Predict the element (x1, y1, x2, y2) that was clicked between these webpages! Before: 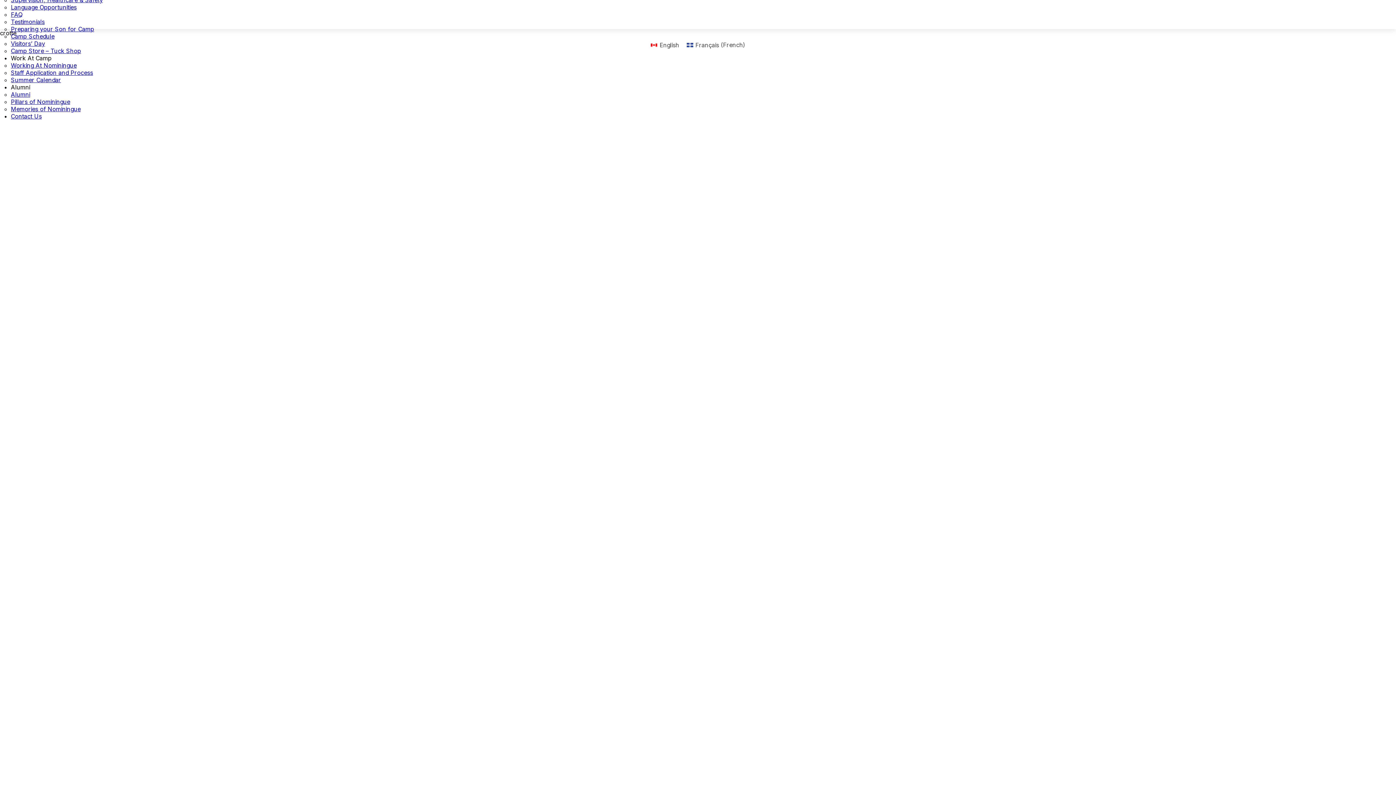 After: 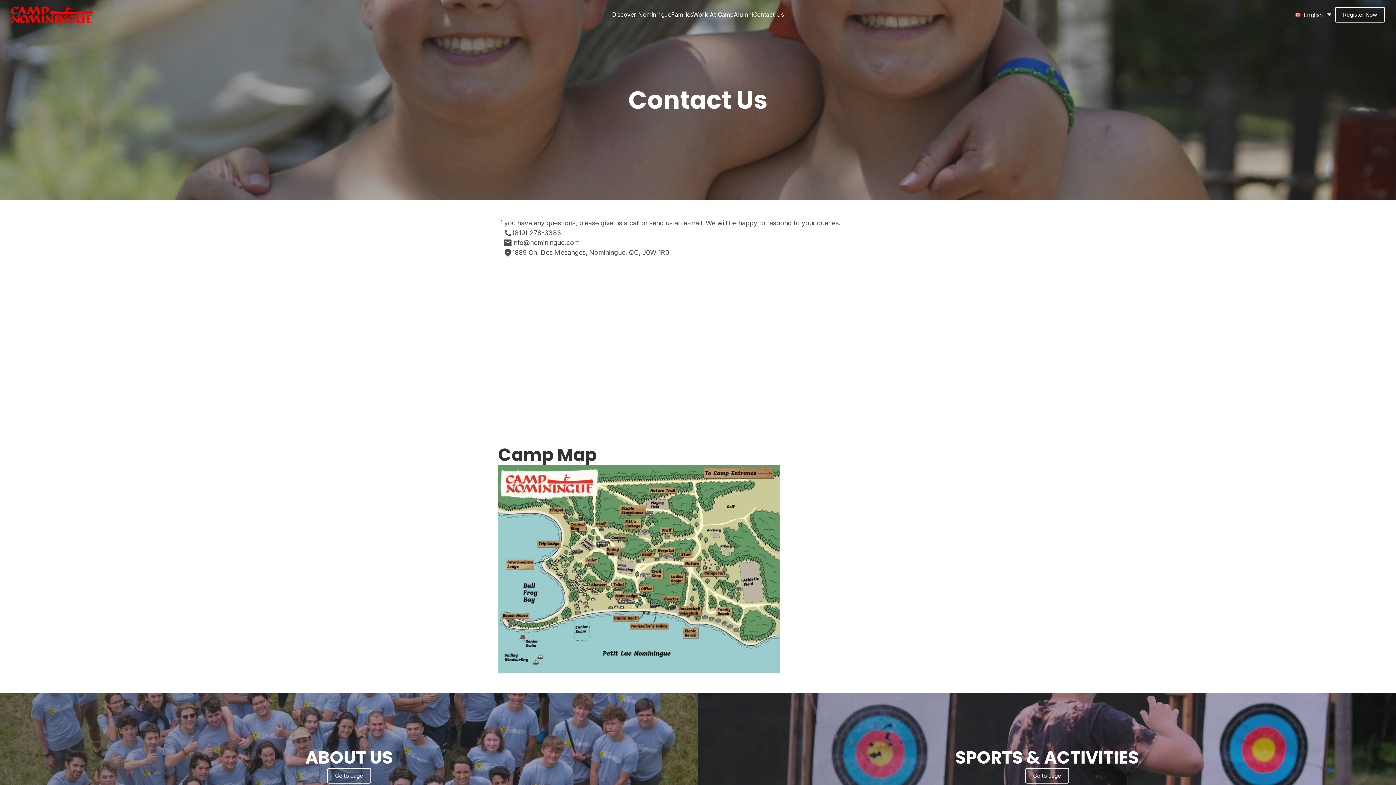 Action: label: Contact Us bbox: (10, 112, 41, 120)